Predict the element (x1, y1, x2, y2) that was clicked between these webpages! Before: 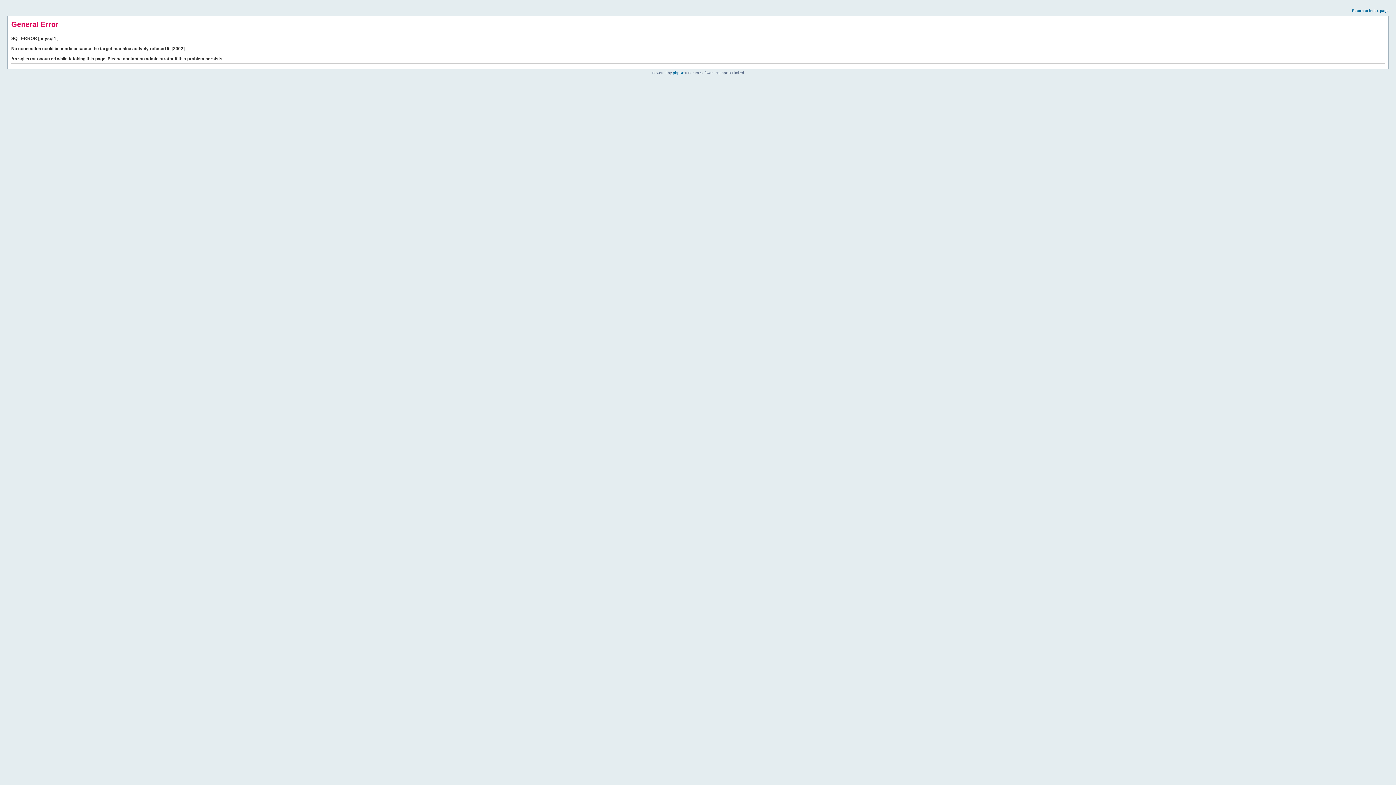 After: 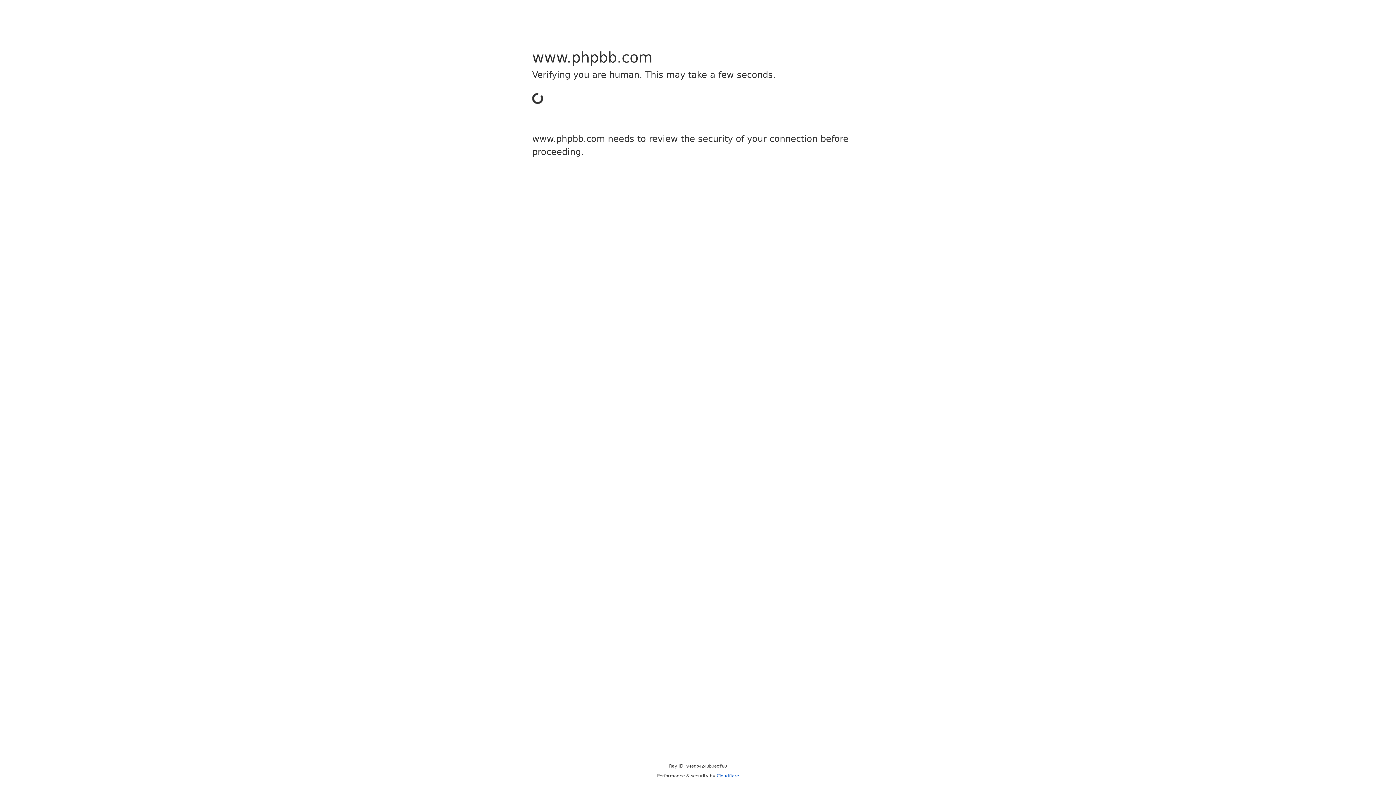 Action: bbox: (673, 70, 684, 74) label: phpBB